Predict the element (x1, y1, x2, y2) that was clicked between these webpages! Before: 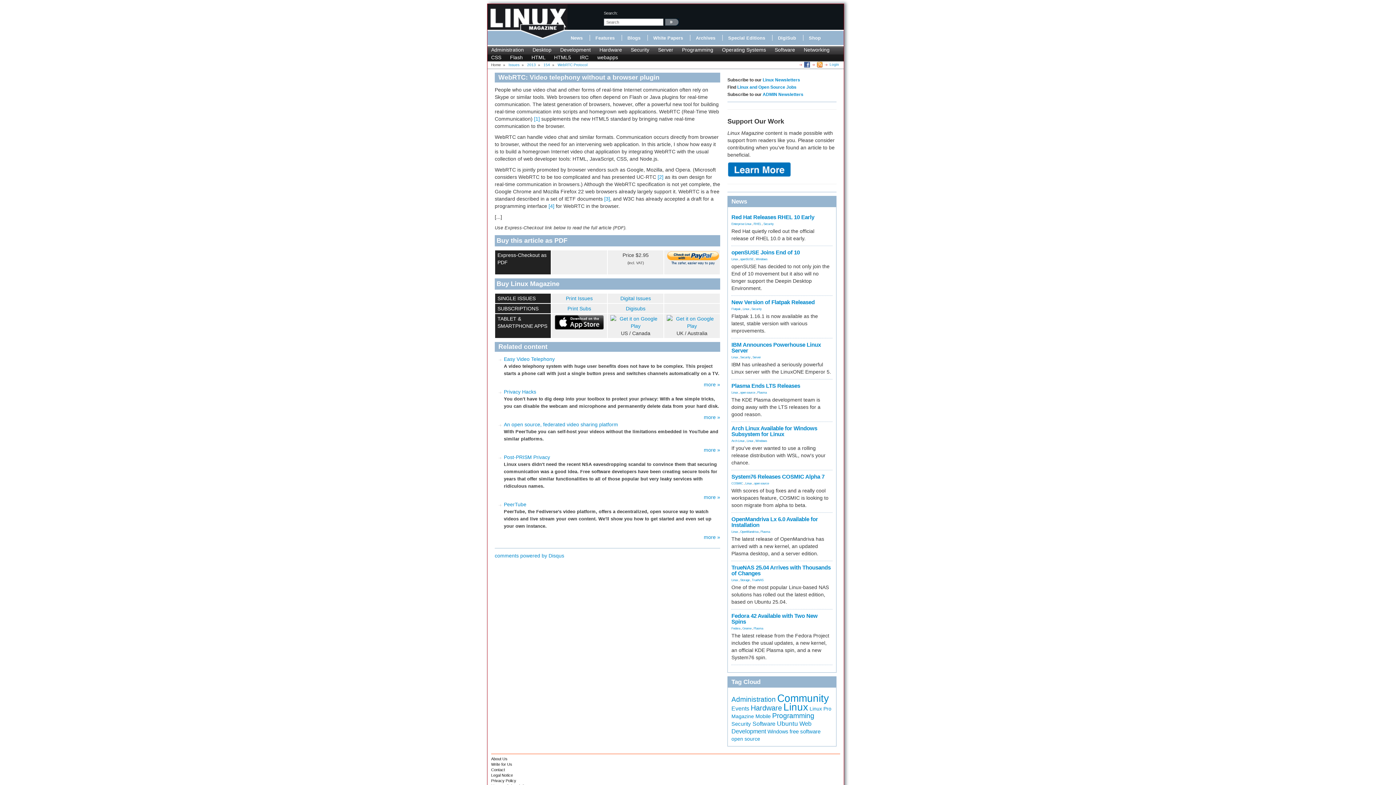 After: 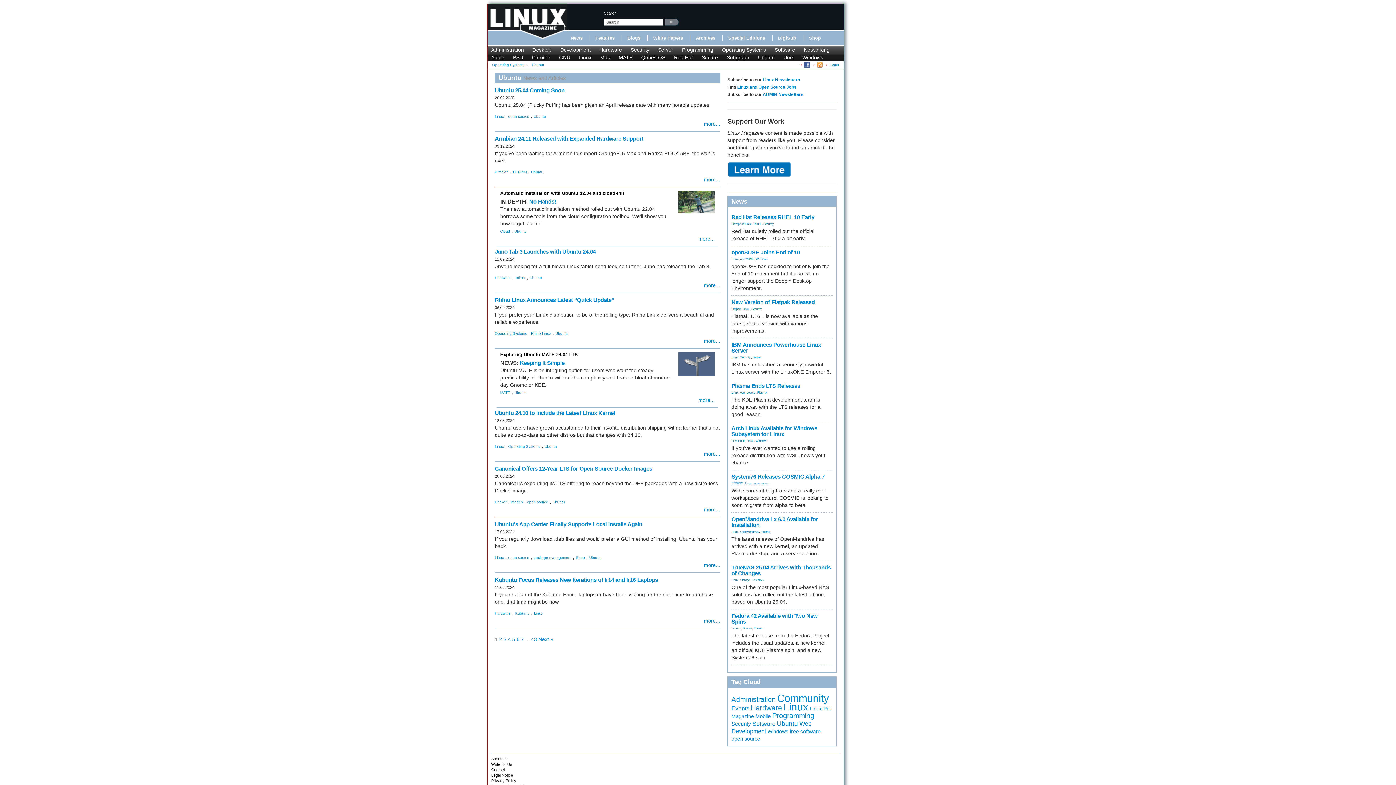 Action: bbox: (777, 720, 798, 727) label: Ubuntu